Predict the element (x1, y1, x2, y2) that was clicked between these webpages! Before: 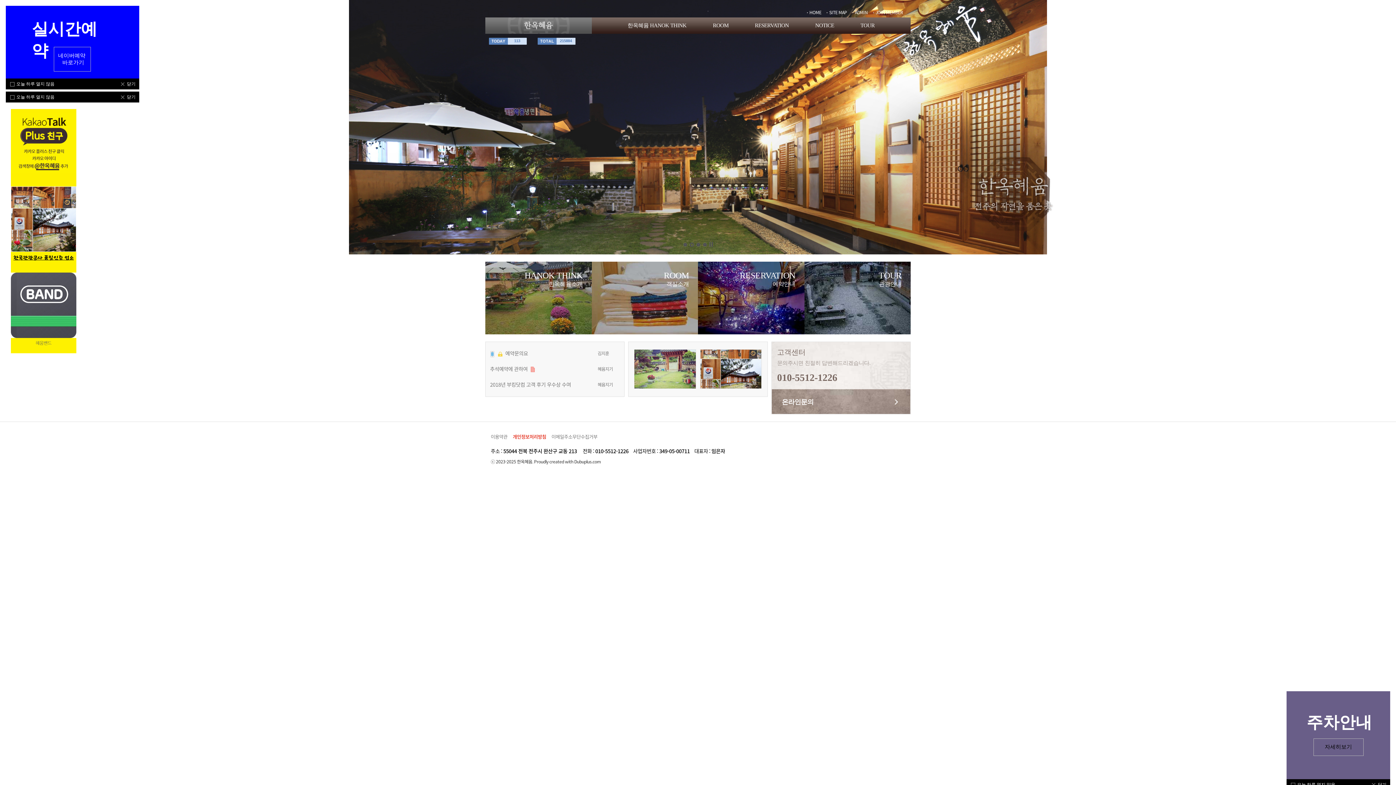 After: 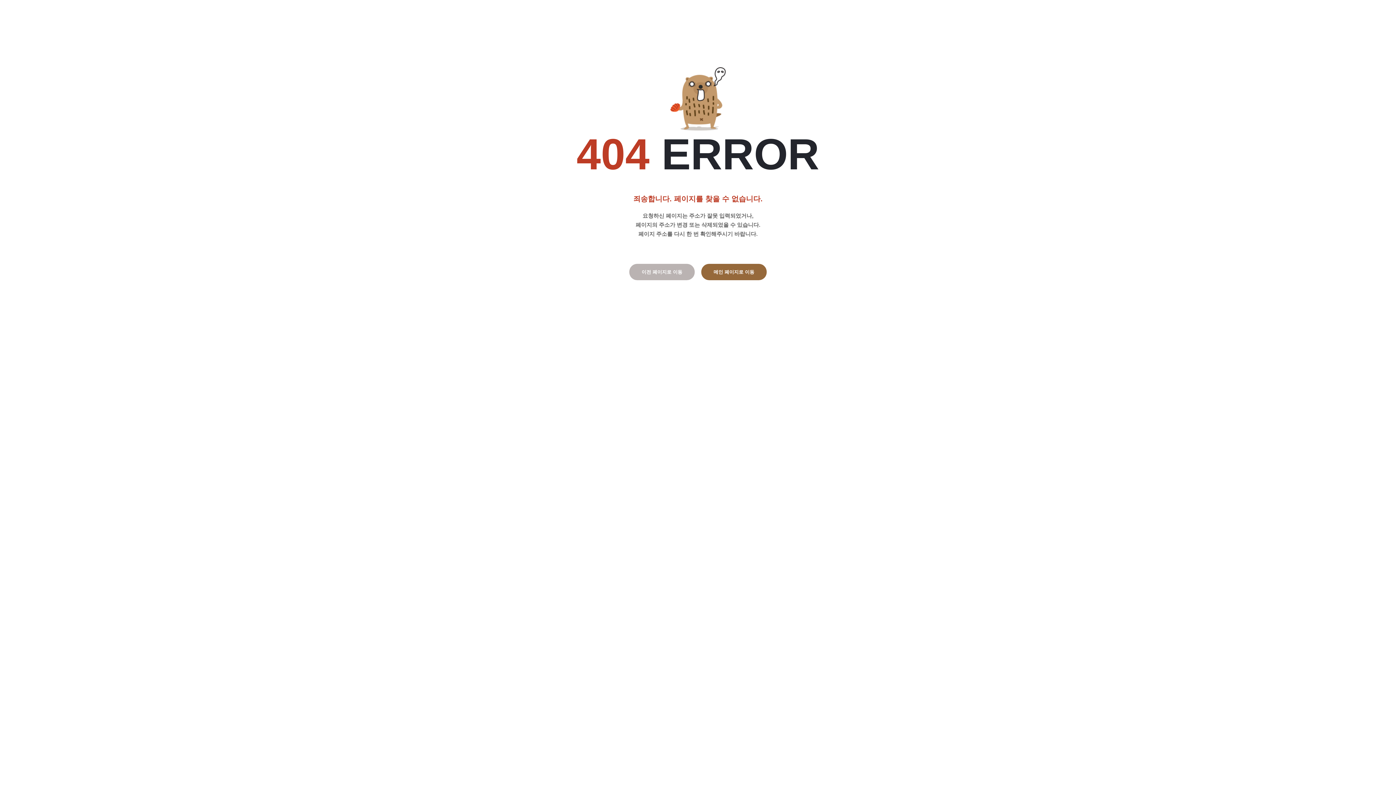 Action: label: TOUR
관광안내 bbox: (804, 261, 910, 334)